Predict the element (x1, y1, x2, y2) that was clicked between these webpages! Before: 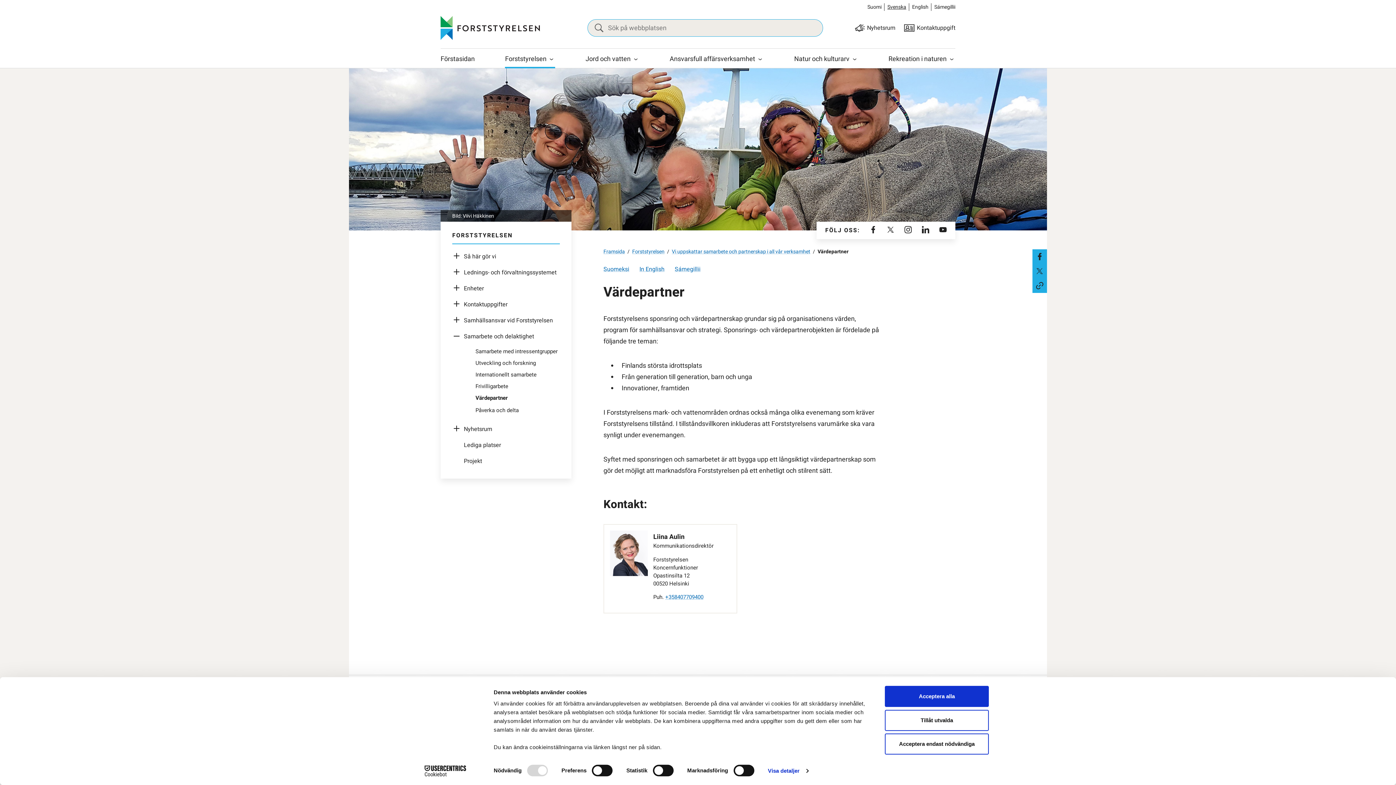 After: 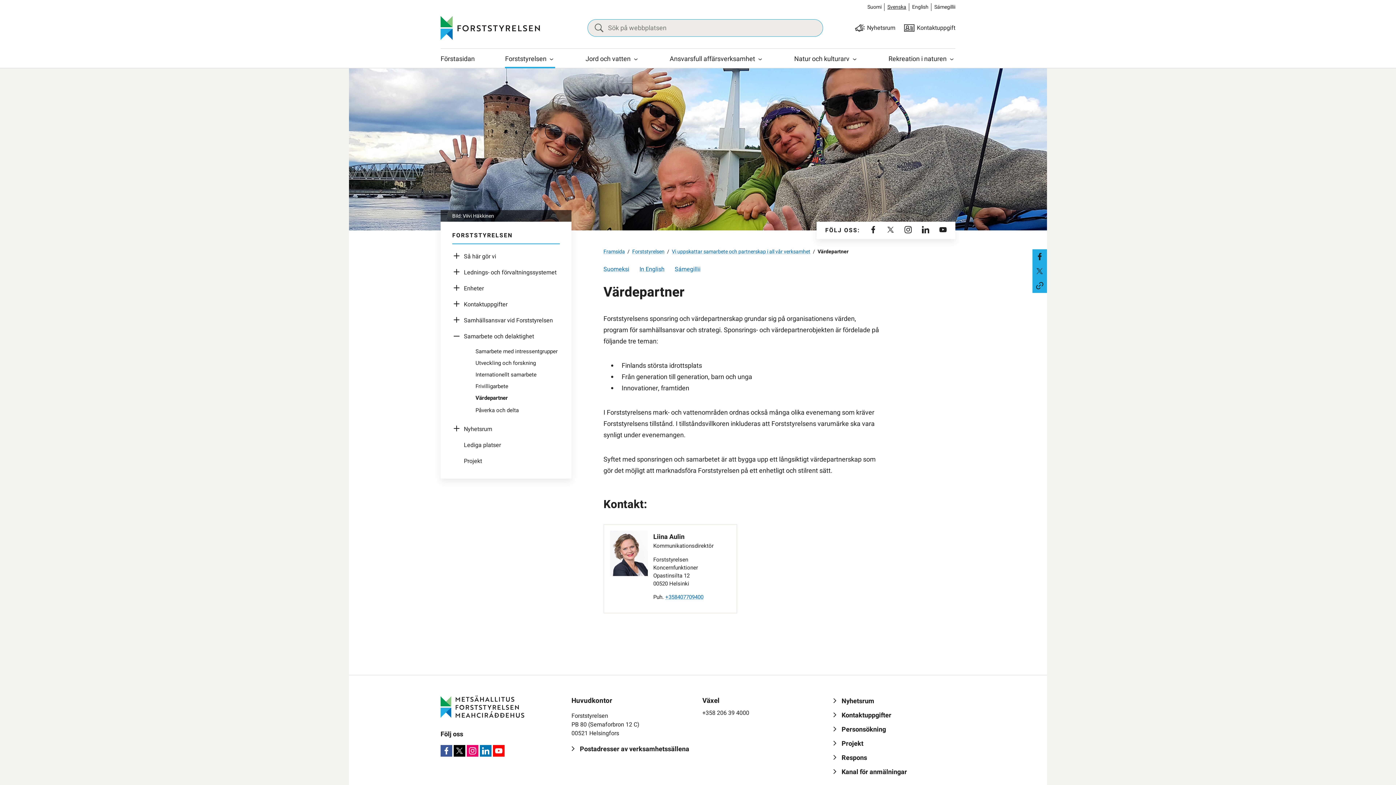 Action: label: Tillåt utvalda bbox: (885, 710, 989, 731)